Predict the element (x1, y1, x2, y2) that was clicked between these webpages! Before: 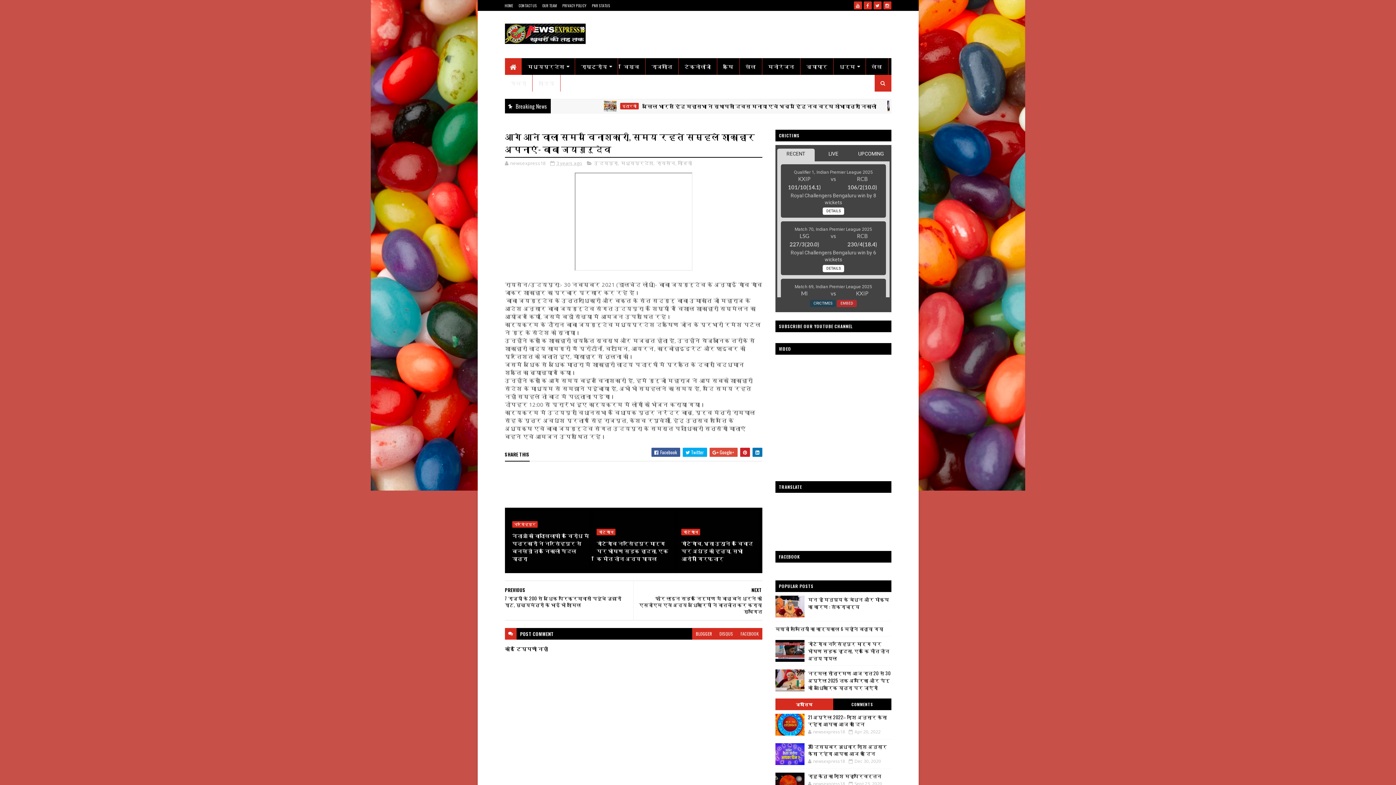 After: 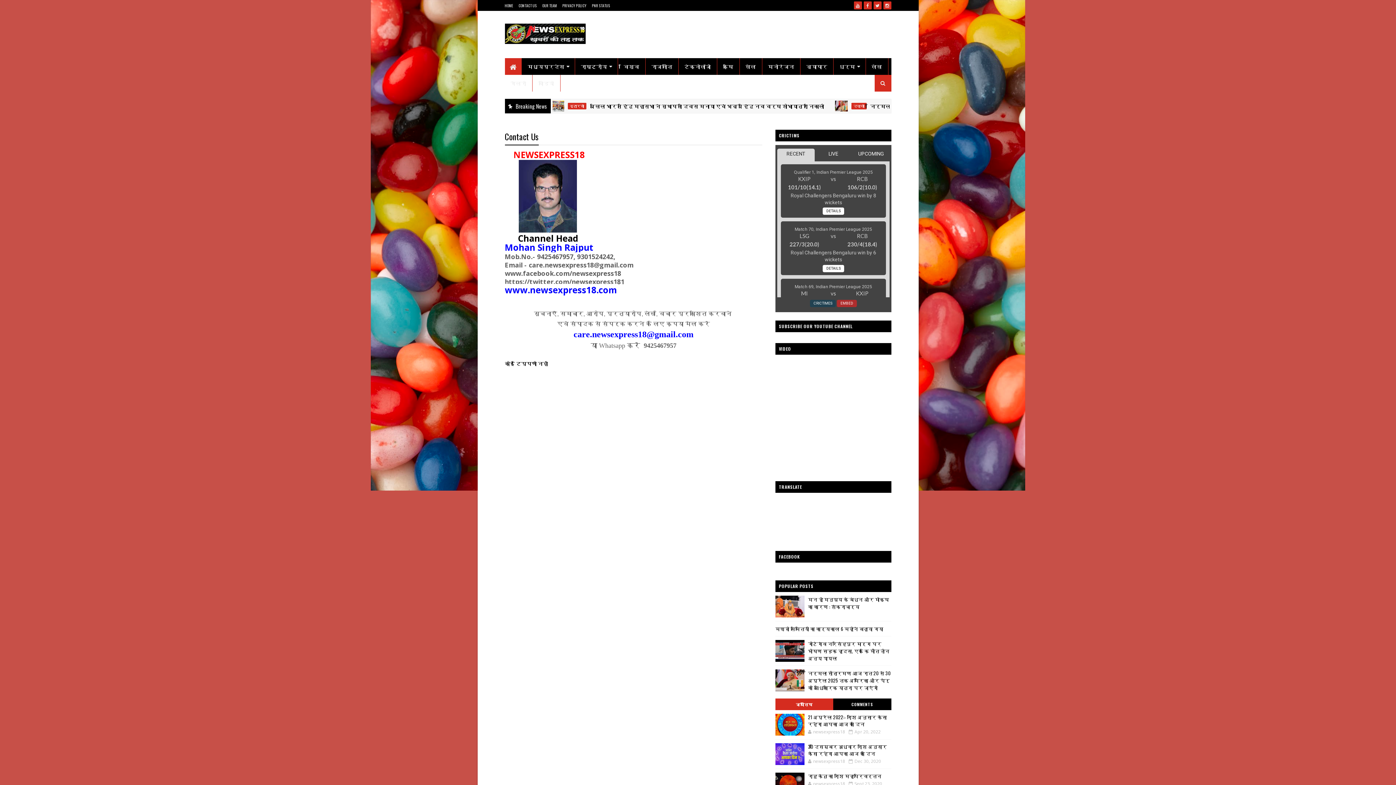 Action: label: CONTACT US bbox: (518, 2, 536, 8)